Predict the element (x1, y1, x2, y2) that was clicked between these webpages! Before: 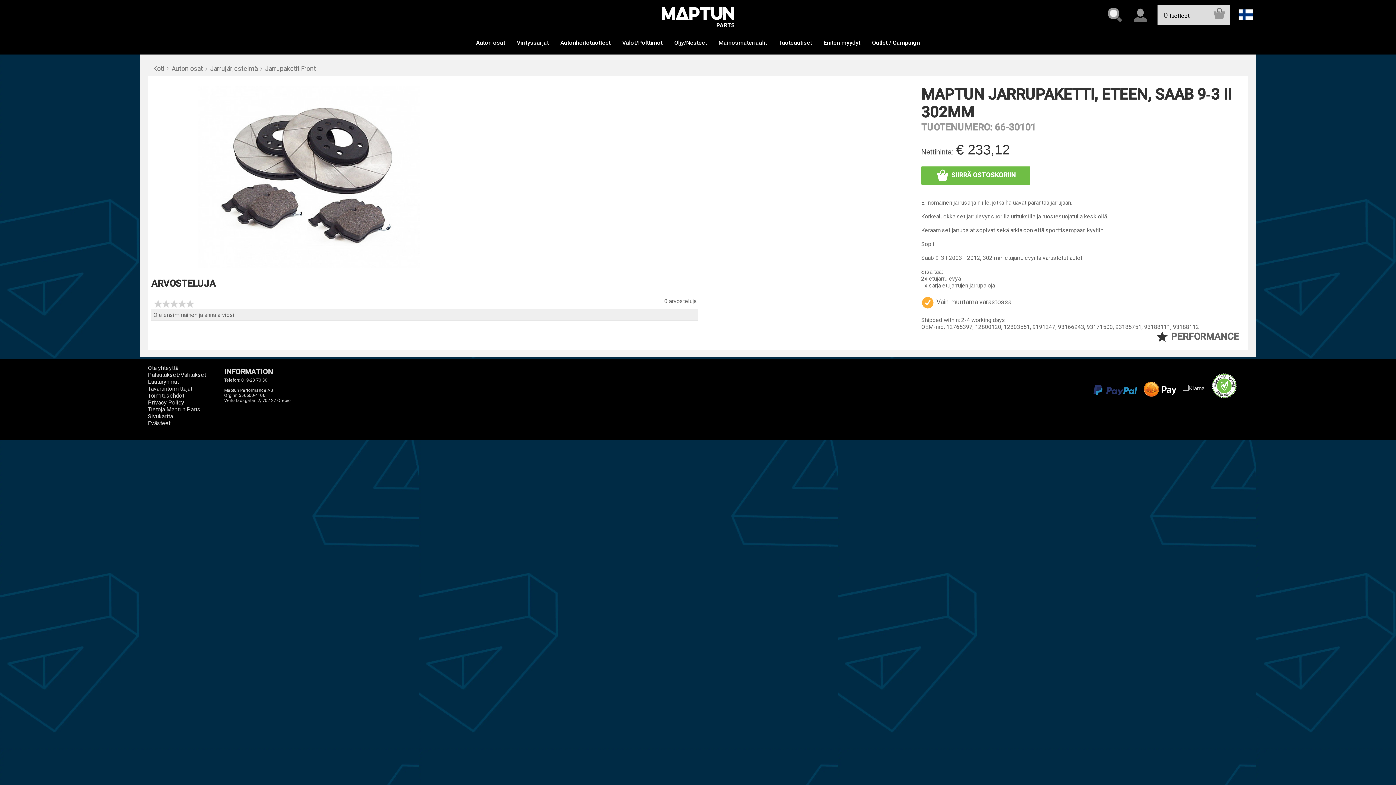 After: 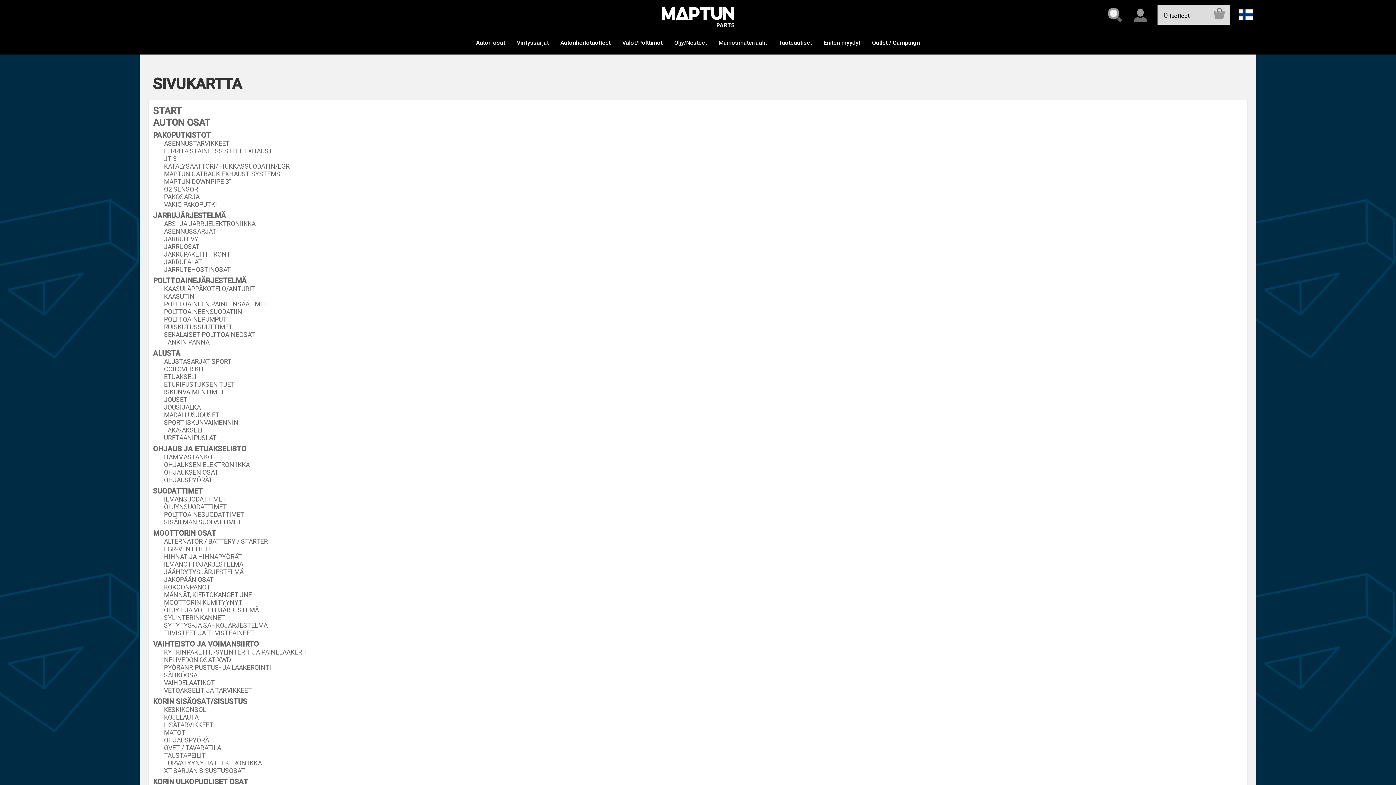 Action: bbox: (147, 413, 173, 420) label: Sivukartta